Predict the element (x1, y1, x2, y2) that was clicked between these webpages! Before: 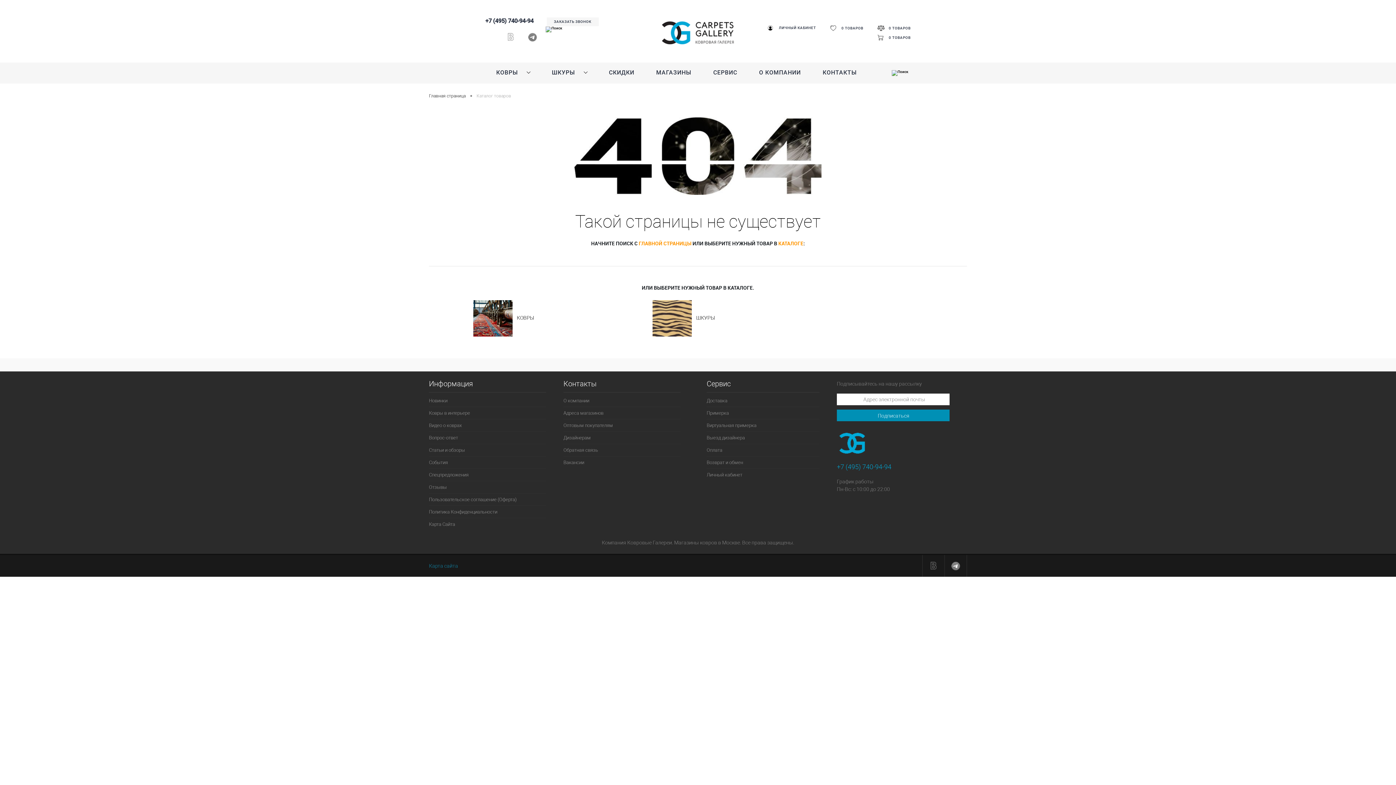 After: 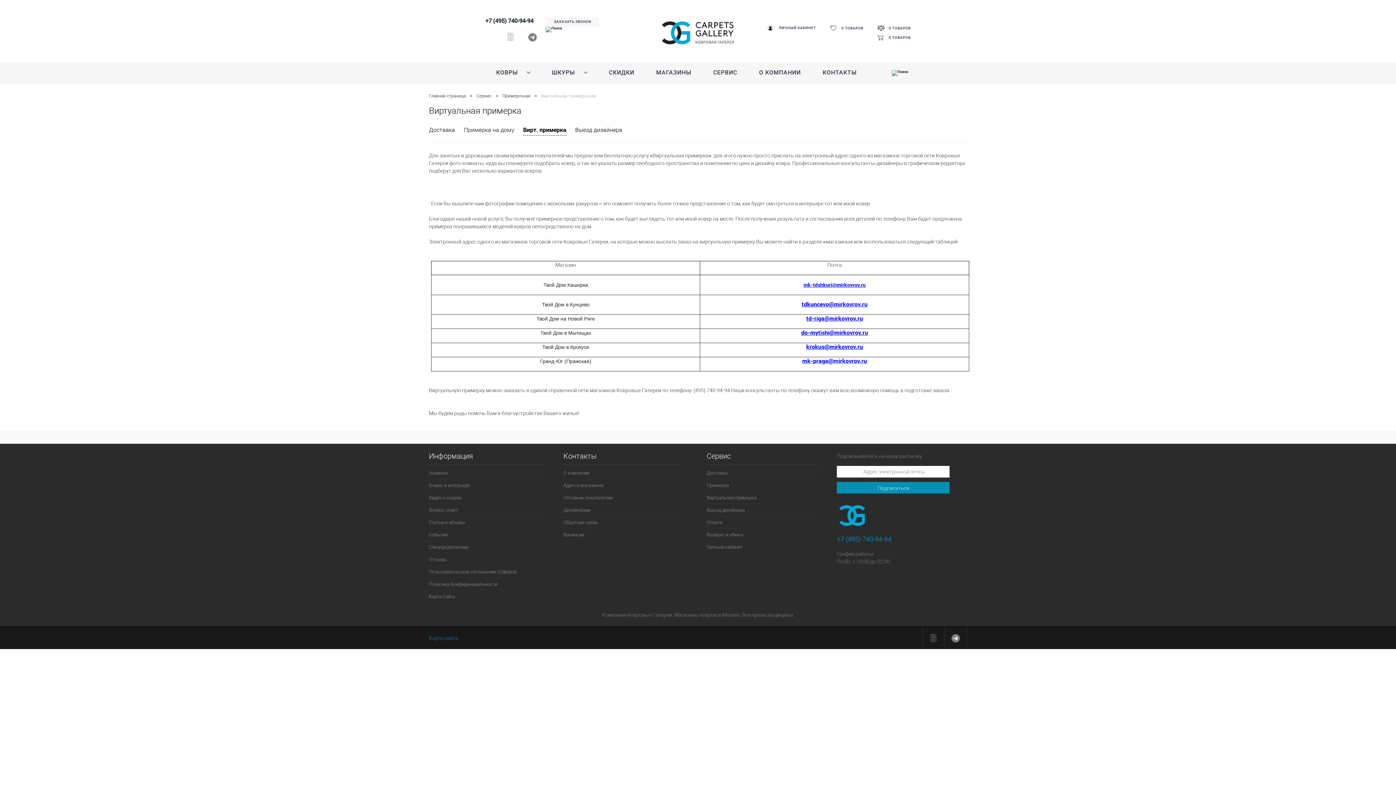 Action: label: Виртуальная примерка bbox: (706, 419, 819, 431)